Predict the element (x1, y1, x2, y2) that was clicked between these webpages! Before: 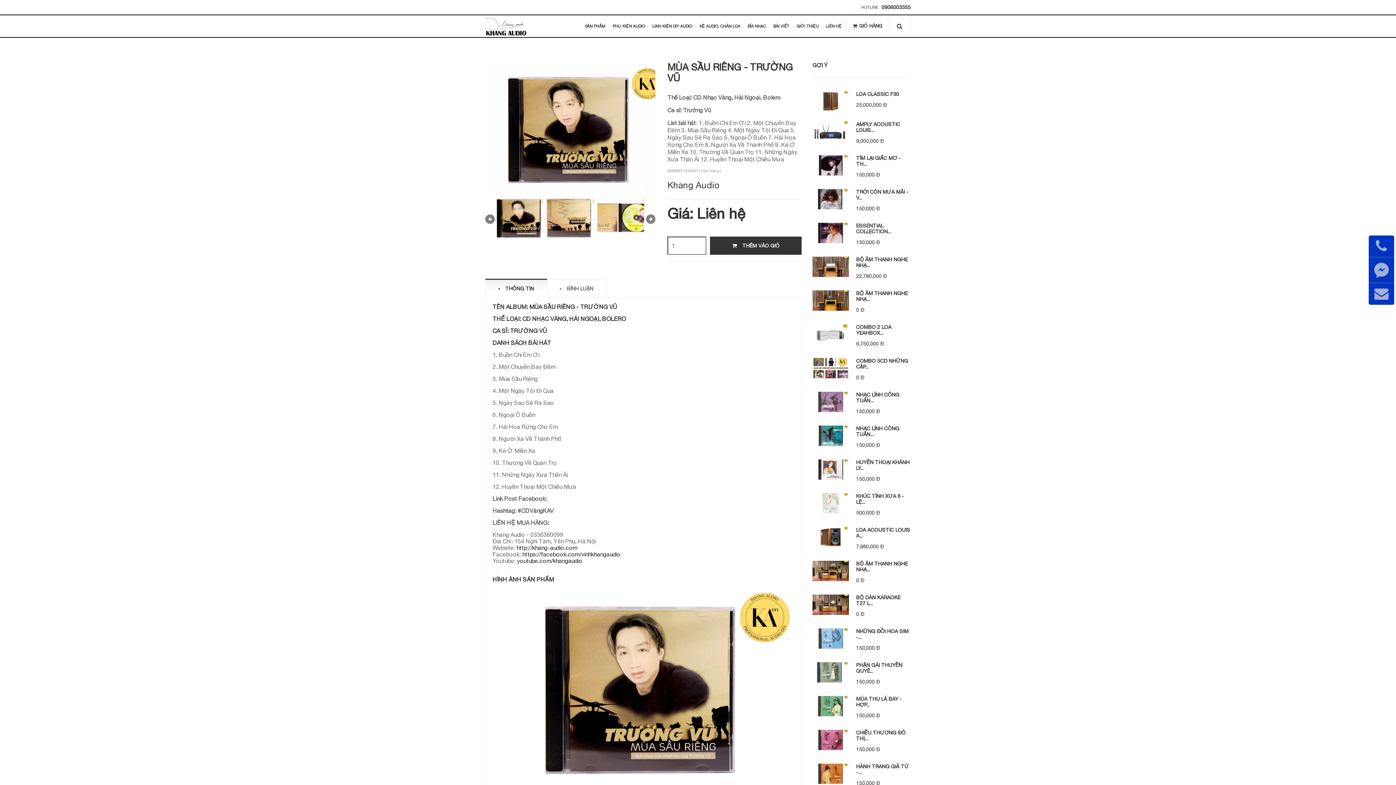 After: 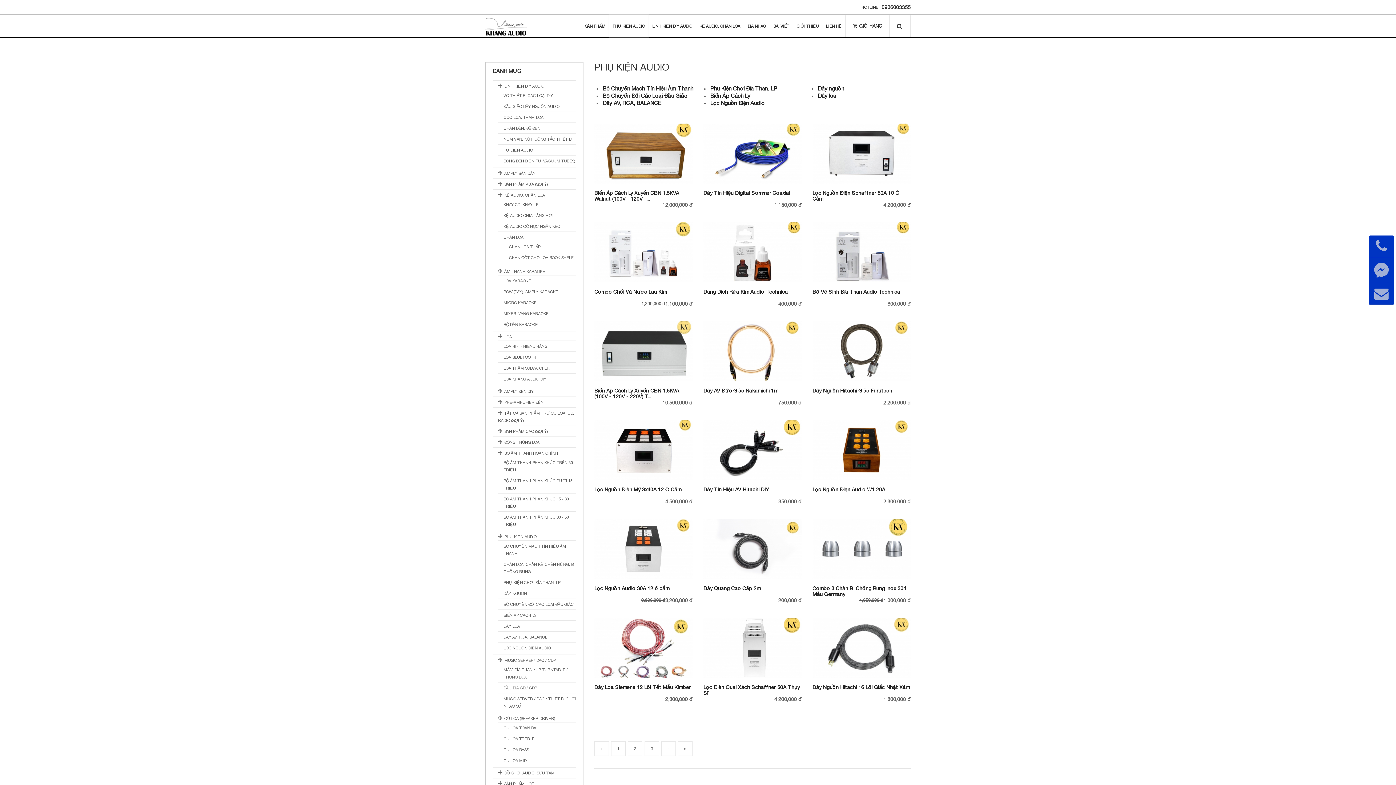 Action: bbox: (609, 15, 648, 37) label: PHỤ KIỆN AUDIO